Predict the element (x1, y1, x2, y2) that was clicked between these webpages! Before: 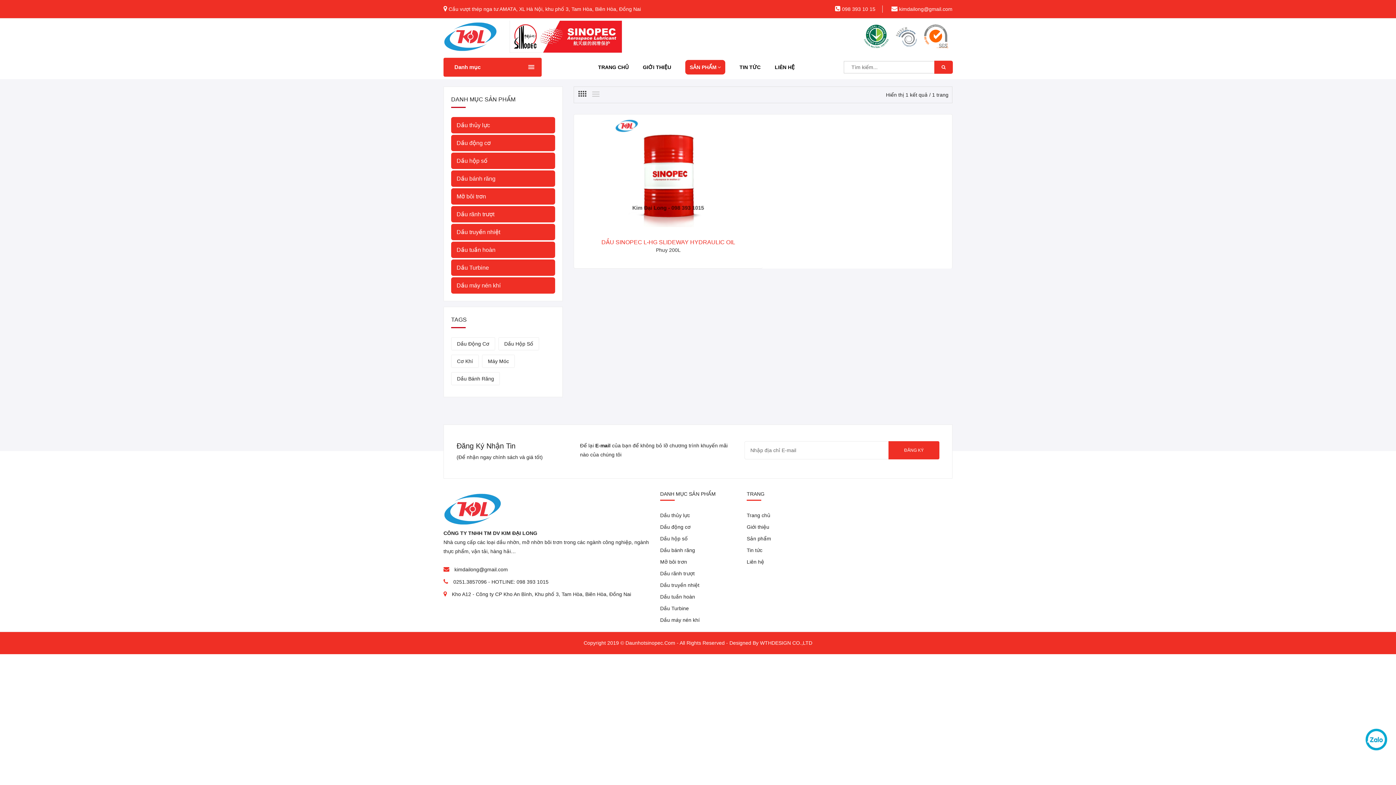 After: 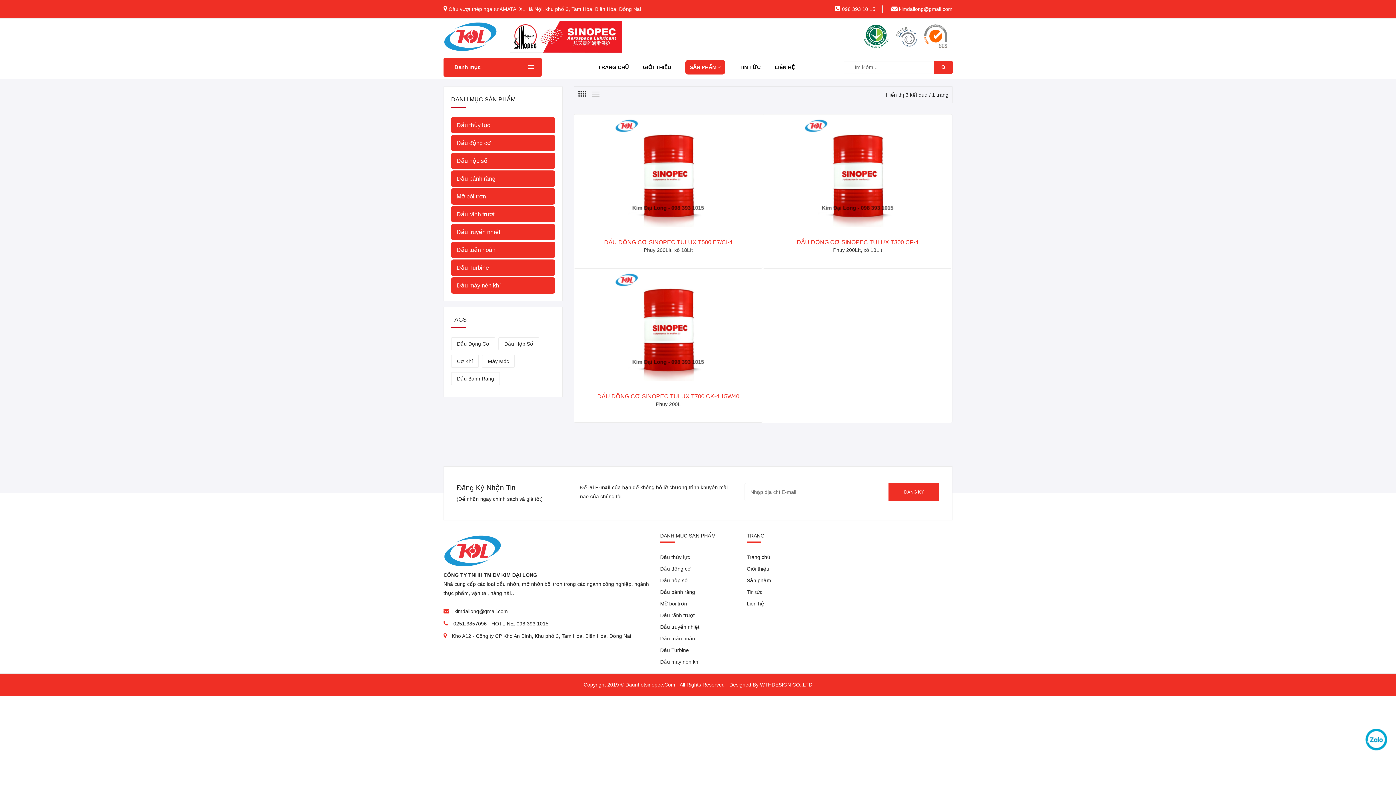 Action: label: Dầu động cơ bbox: (451, 134, 555, 151)